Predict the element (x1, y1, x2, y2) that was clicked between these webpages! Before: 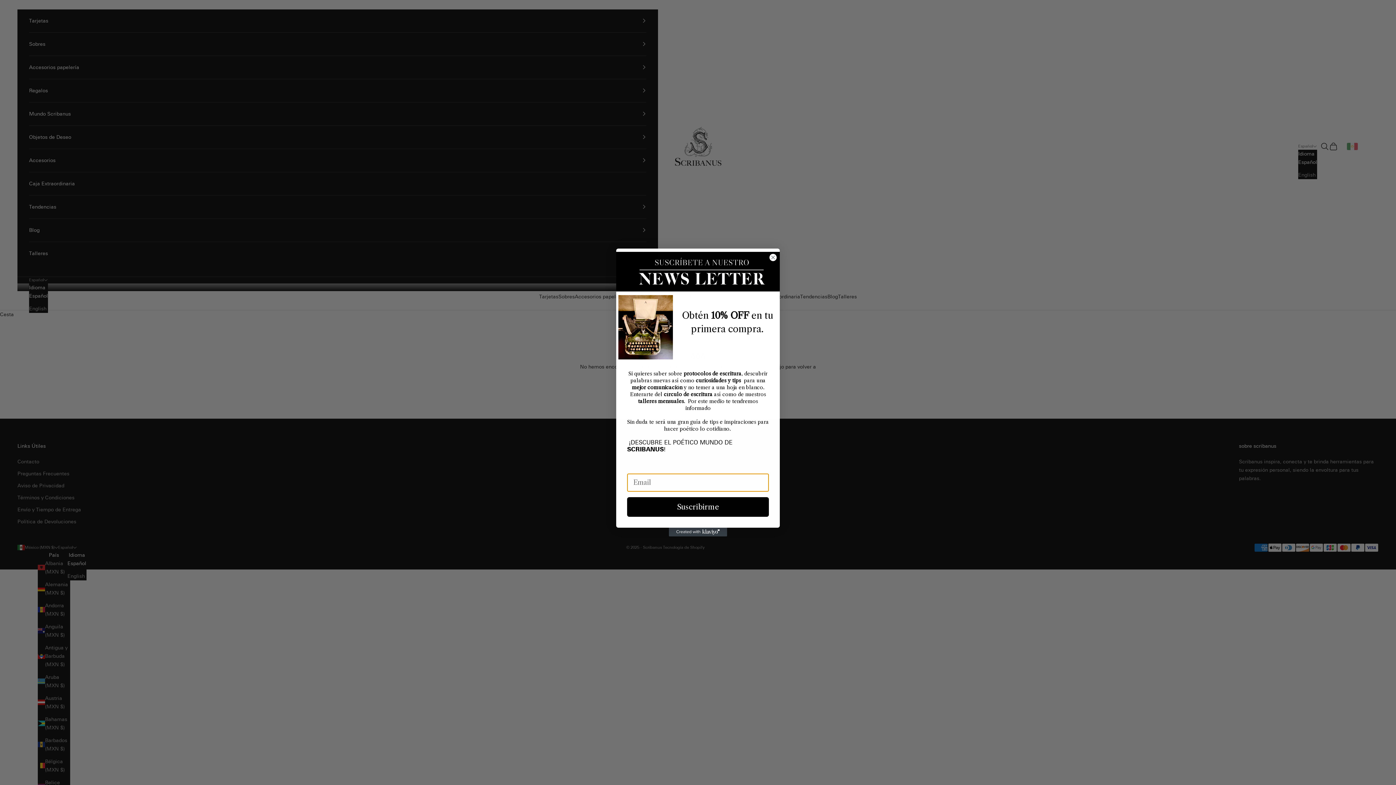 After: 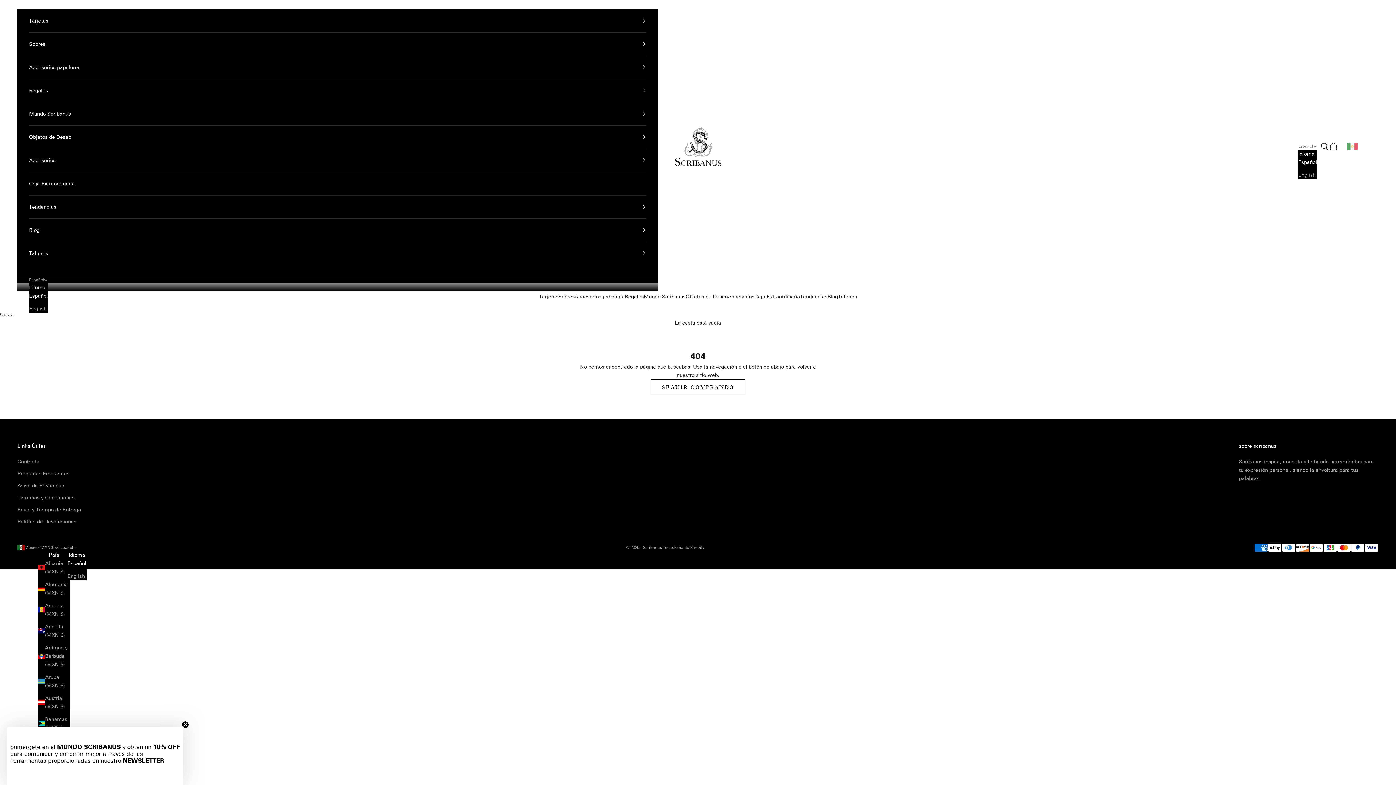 Action: bbox: (769, 253, 777, 261) label: Close dialog